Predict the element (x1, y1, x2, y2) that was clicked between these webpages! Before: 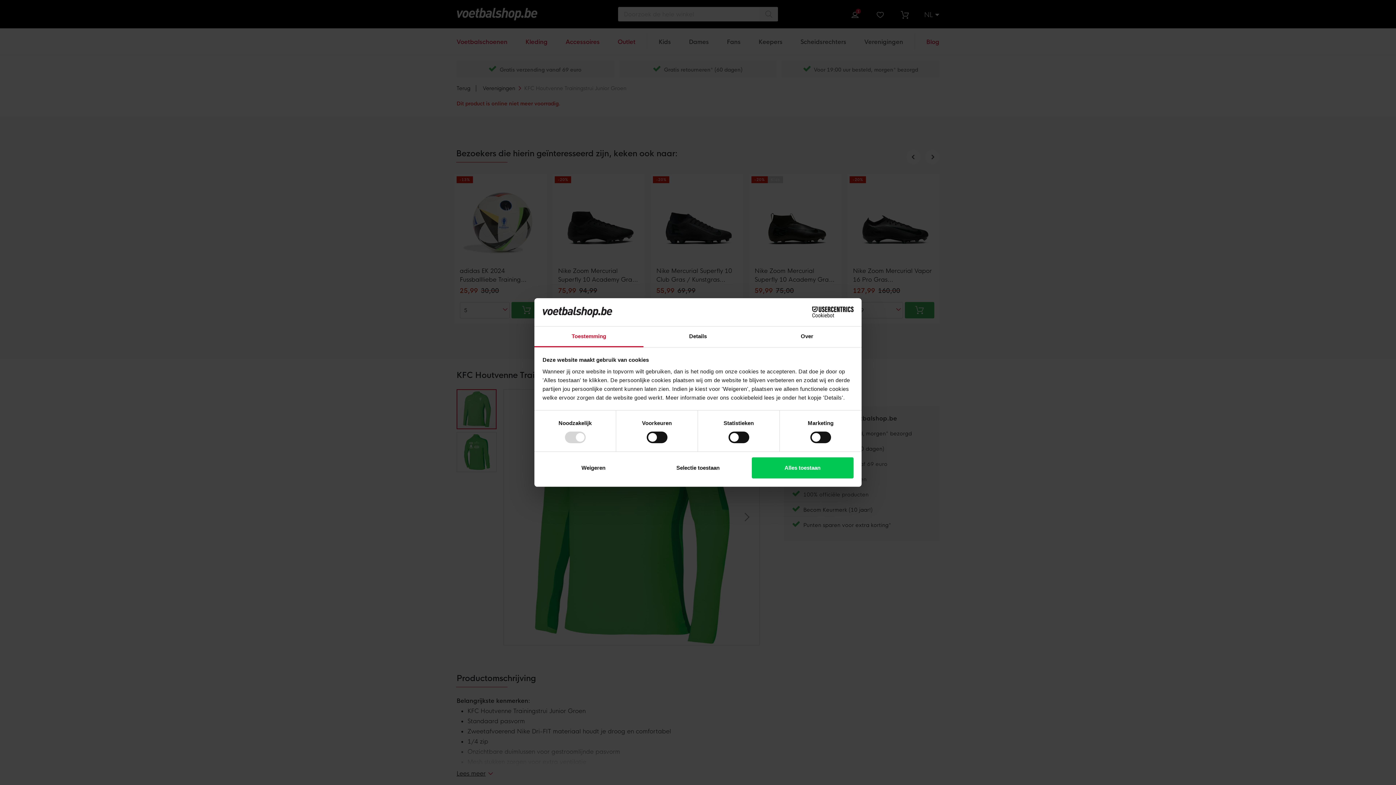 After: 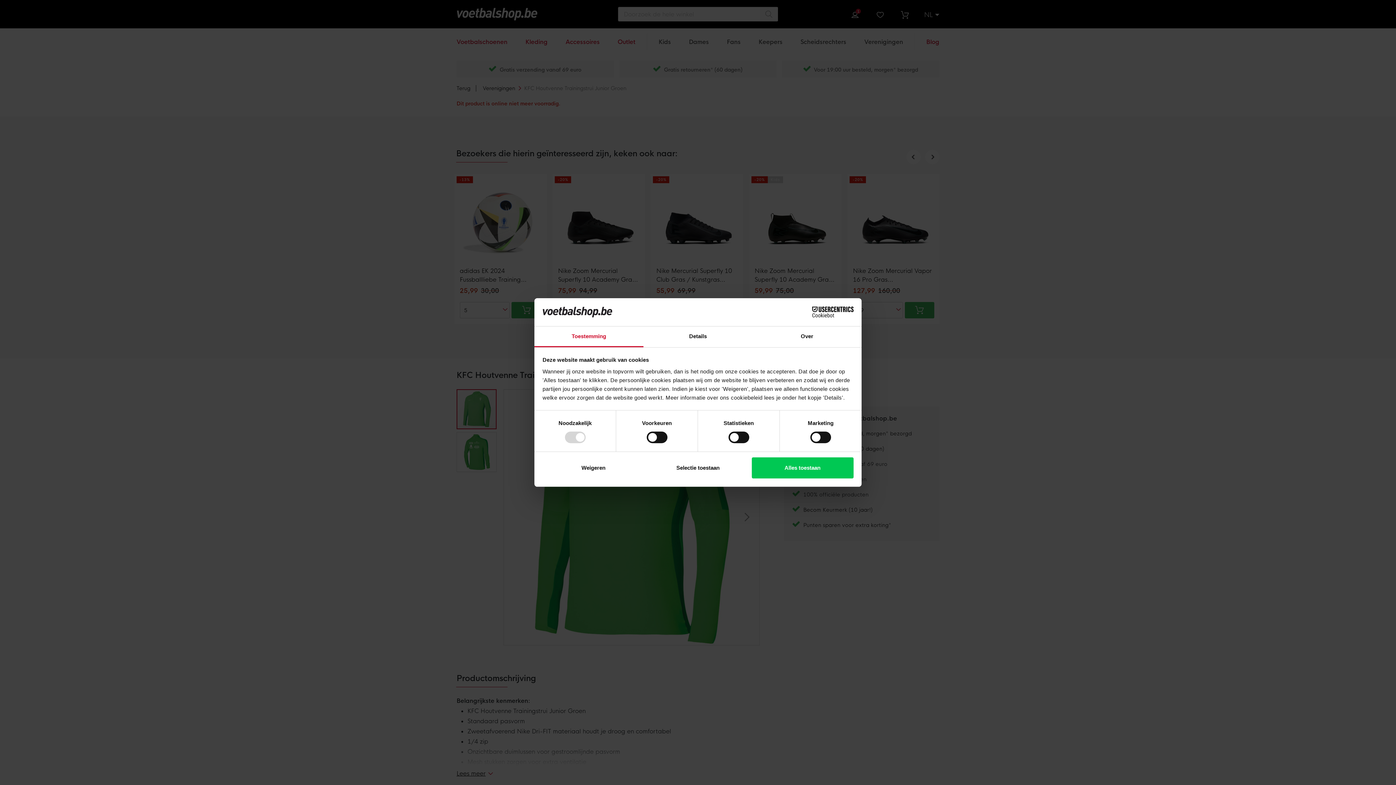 Action: bbox: (534, 326, 643, 347) label: Toestemming